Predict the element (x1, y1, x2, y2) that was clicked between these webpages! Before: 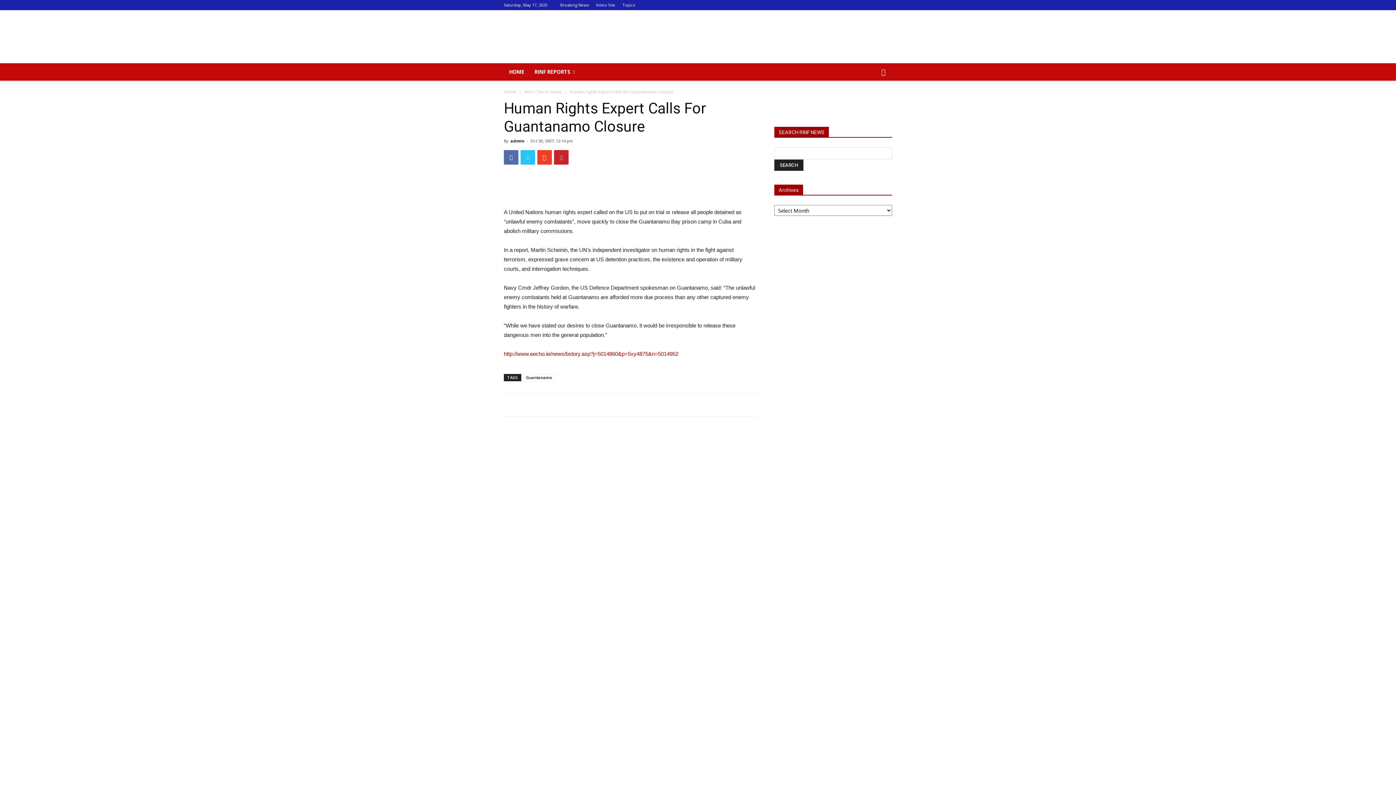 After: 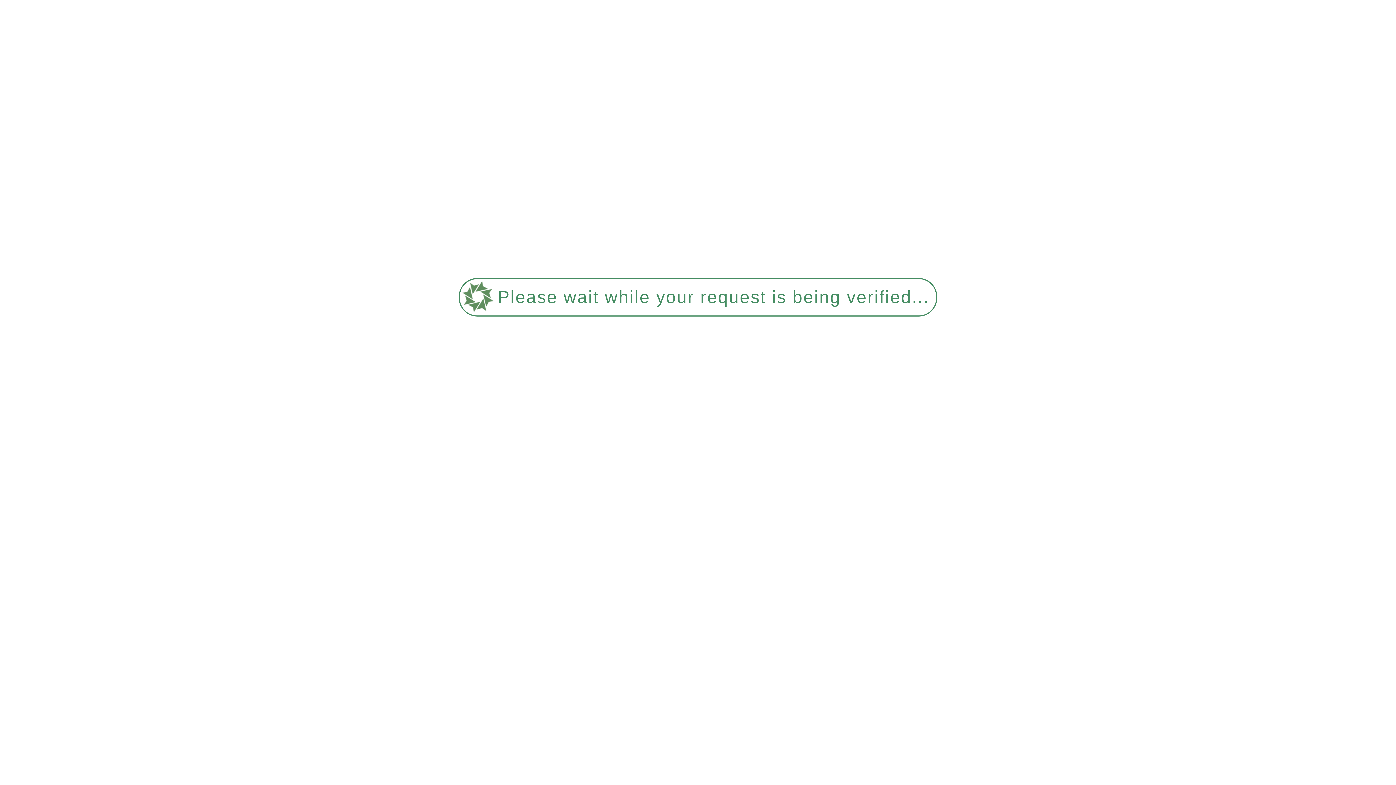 Action: bbox: (529, 63, 581, 80) label: RINF REPORTS